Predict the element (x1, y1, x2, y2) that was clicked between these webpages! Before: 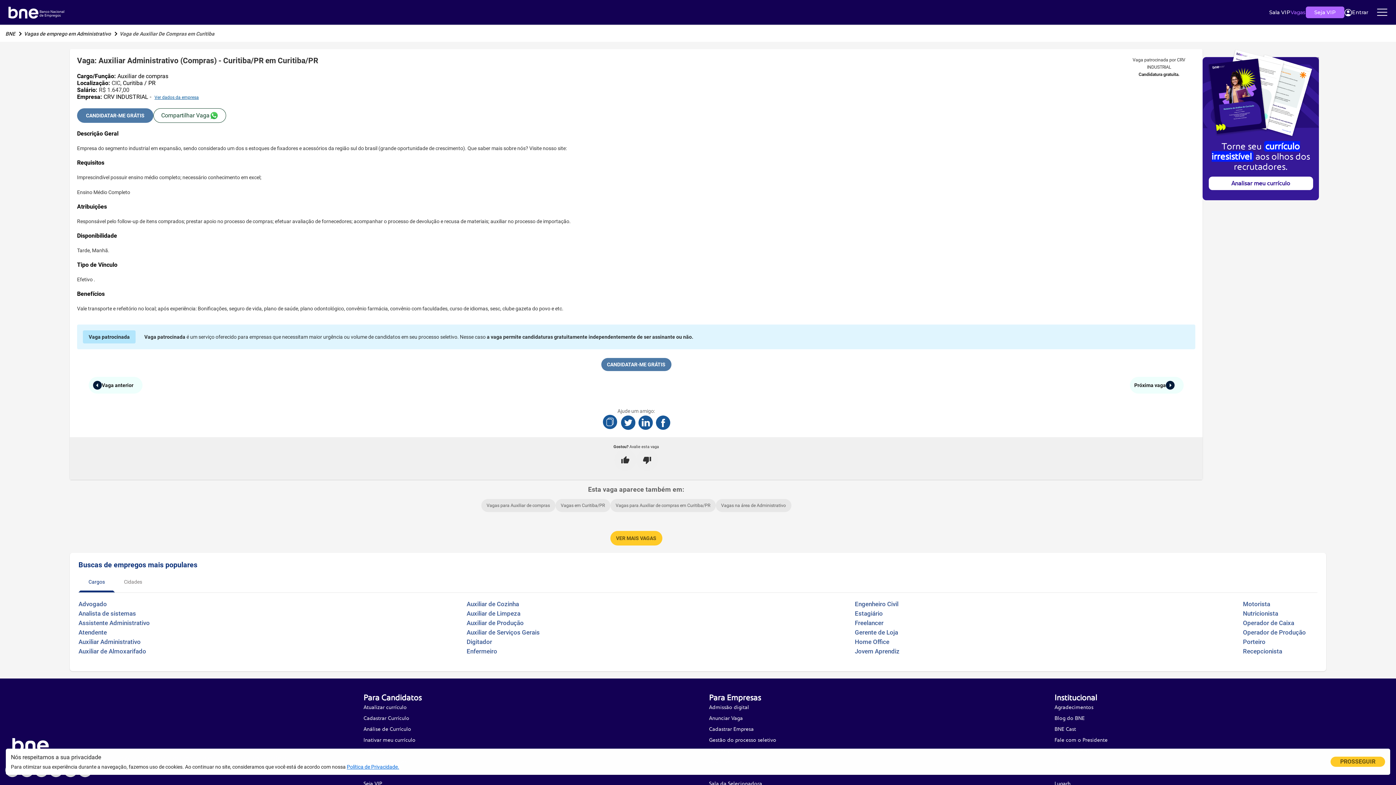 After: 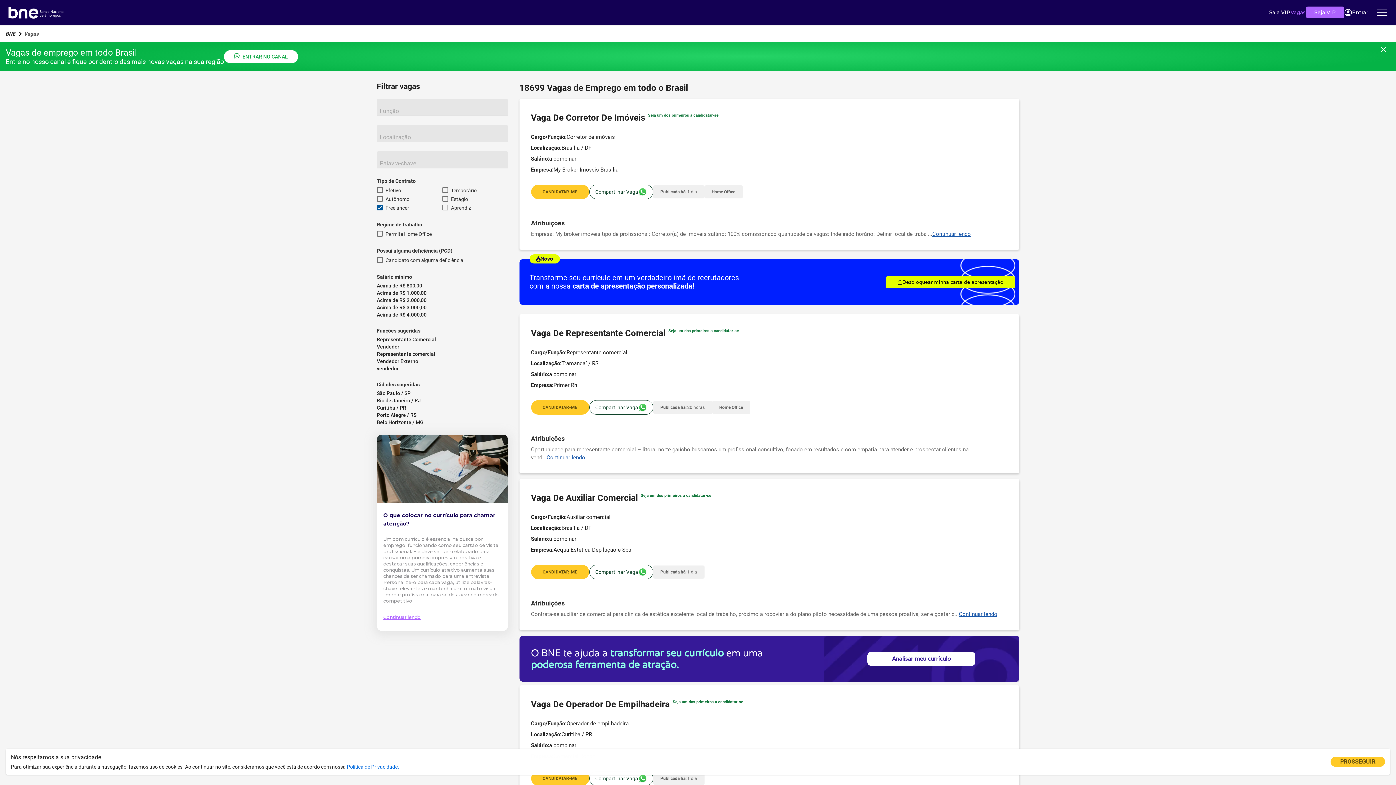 Action: label: Freelancer bbox: (855, 619, 883, 626)